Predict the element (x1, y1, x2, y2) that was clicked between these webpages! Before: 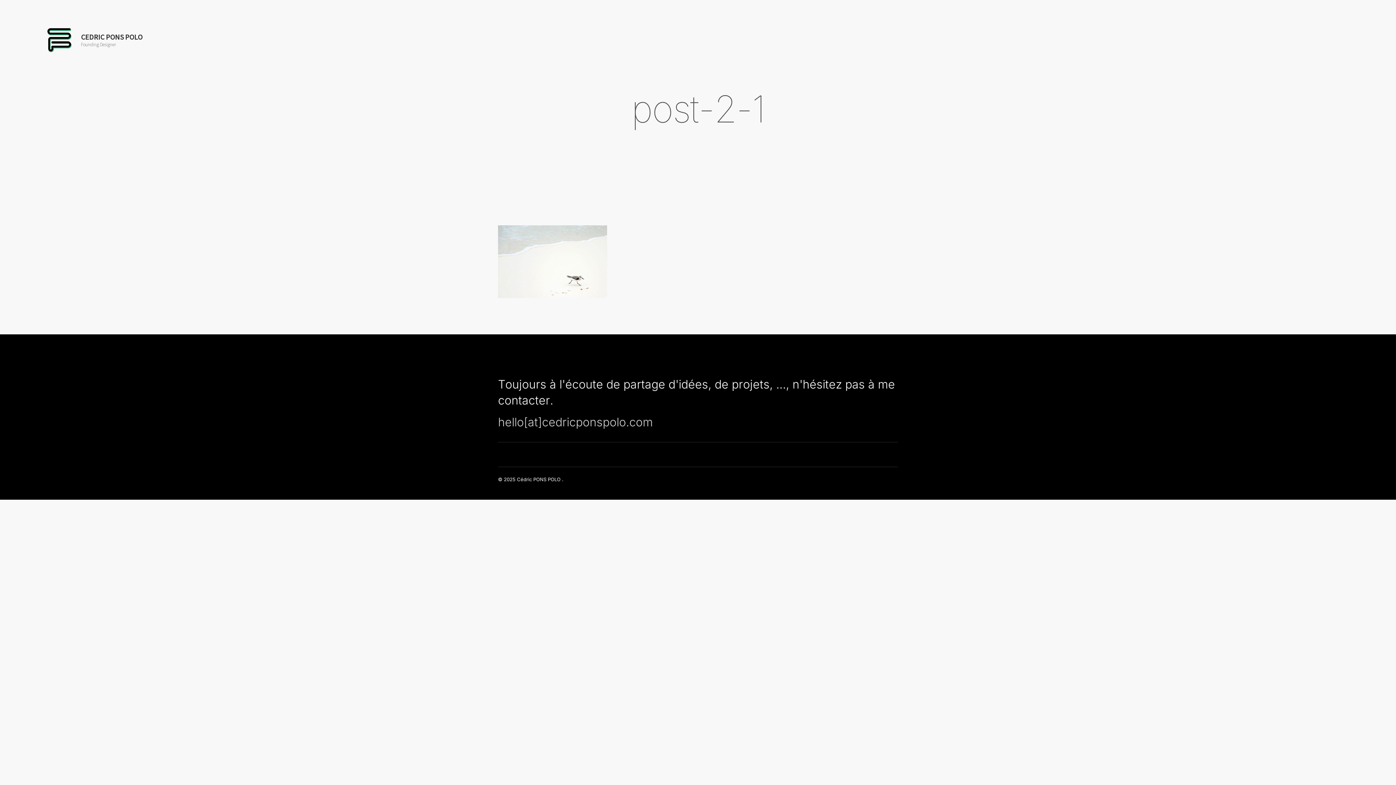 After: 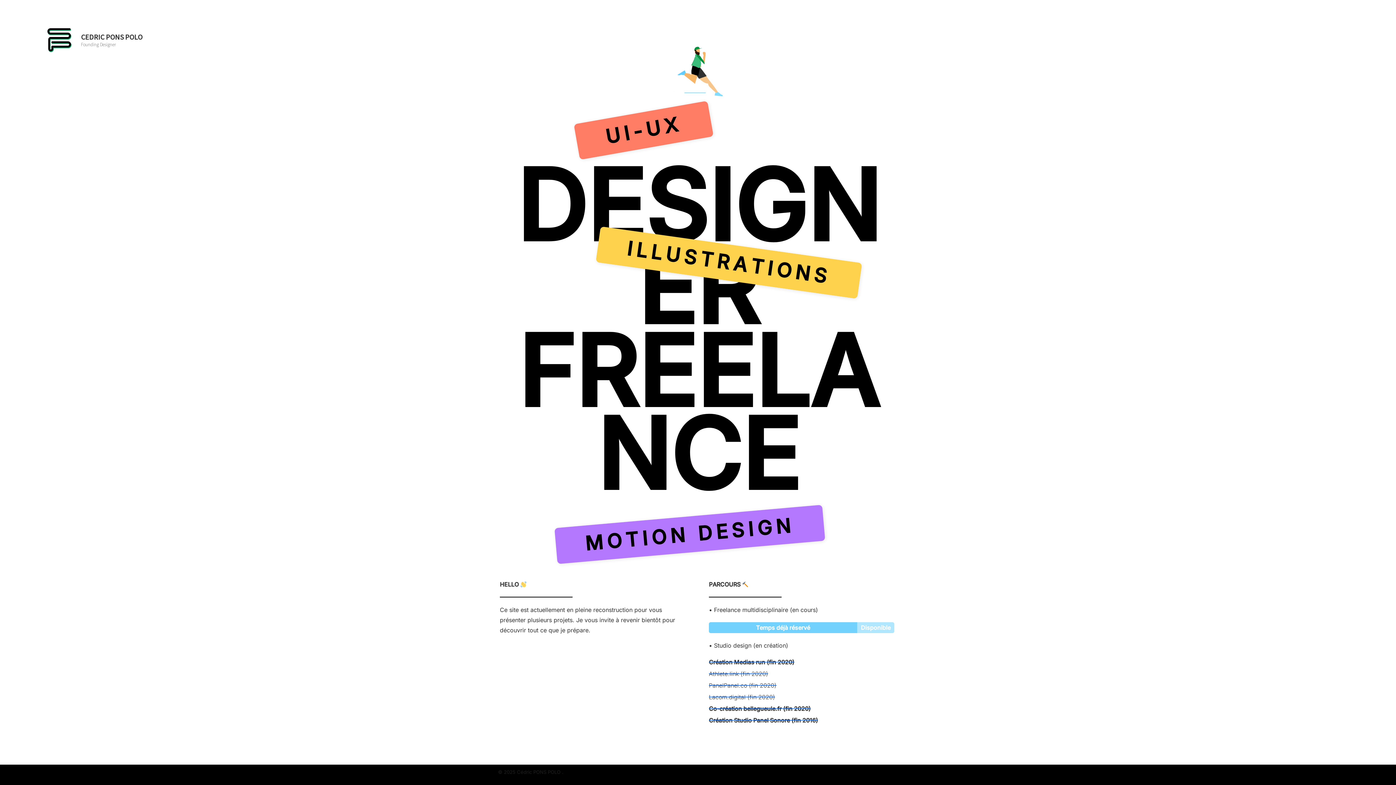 Action: label: CEDRIC PONS POLO
Founding Designer bbox: (43, 24, 142, 55)